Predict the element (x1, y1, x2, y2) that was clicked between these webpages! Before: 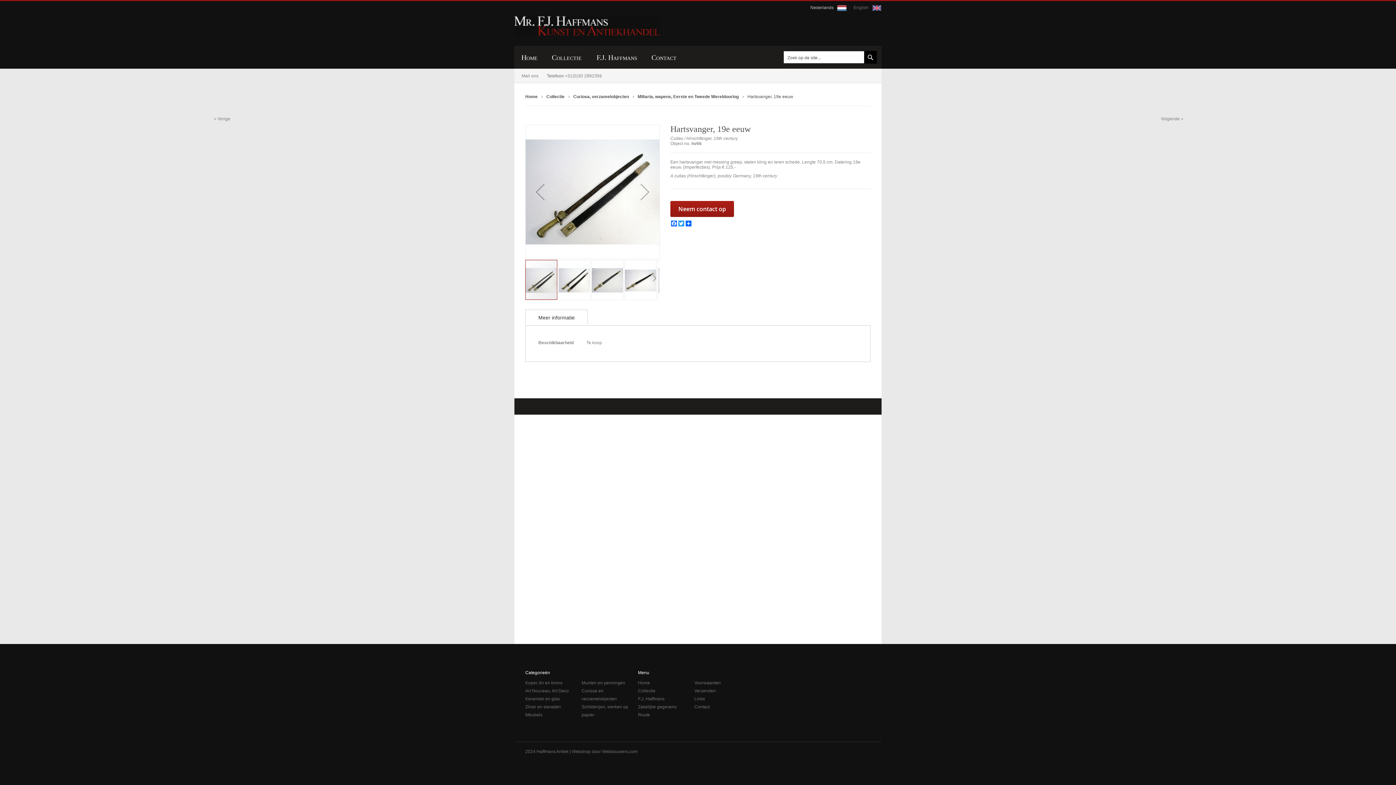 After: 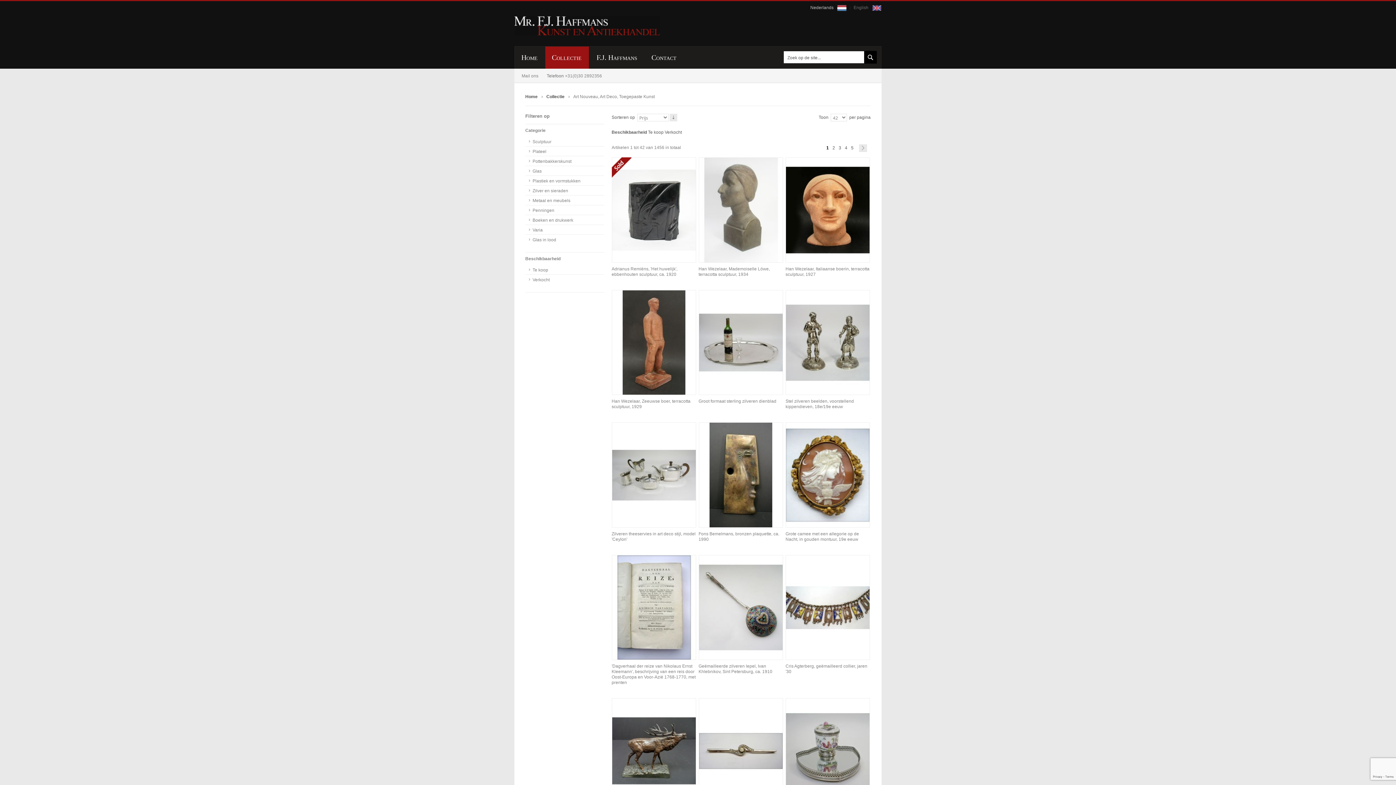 Action: label: Art Nouveau, Art Deco bbox: (525, 687, 581, 695)